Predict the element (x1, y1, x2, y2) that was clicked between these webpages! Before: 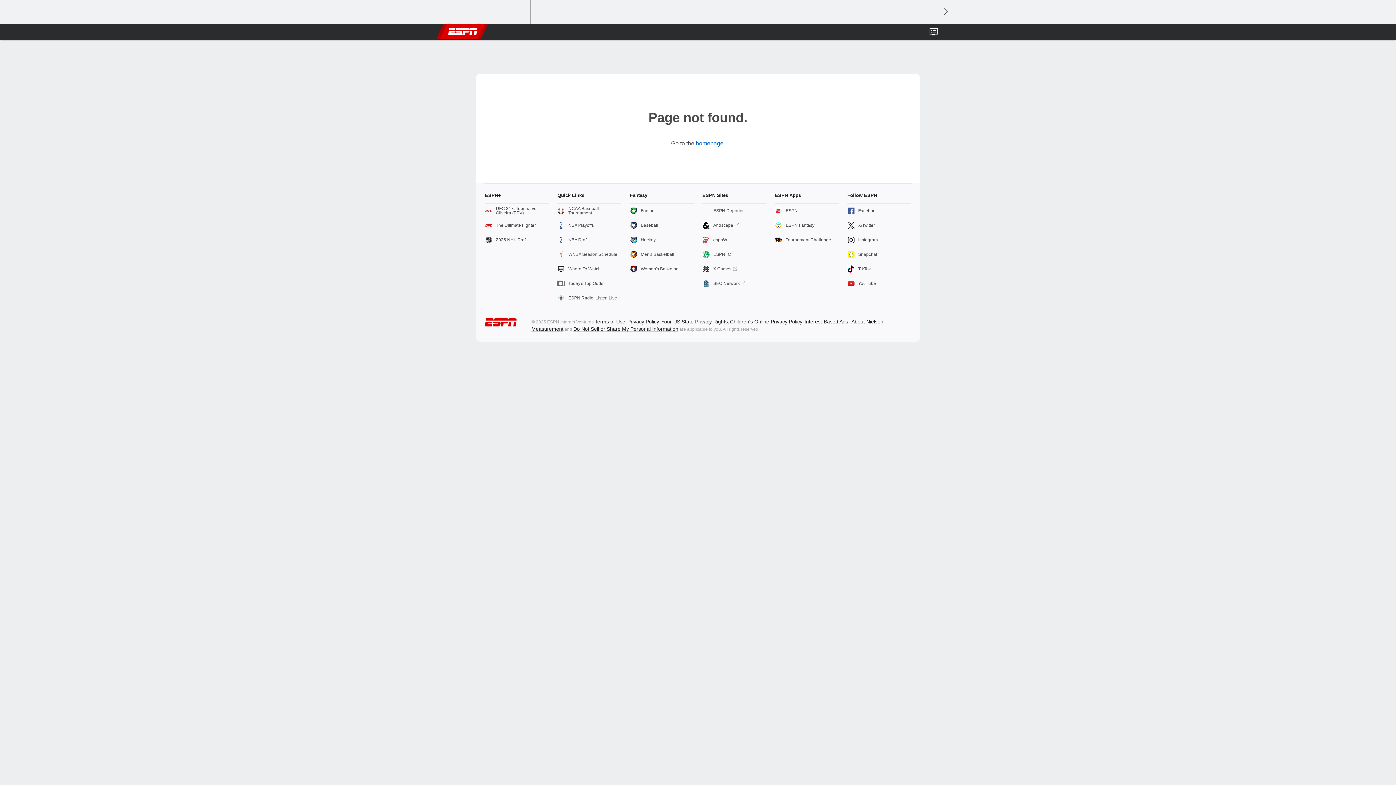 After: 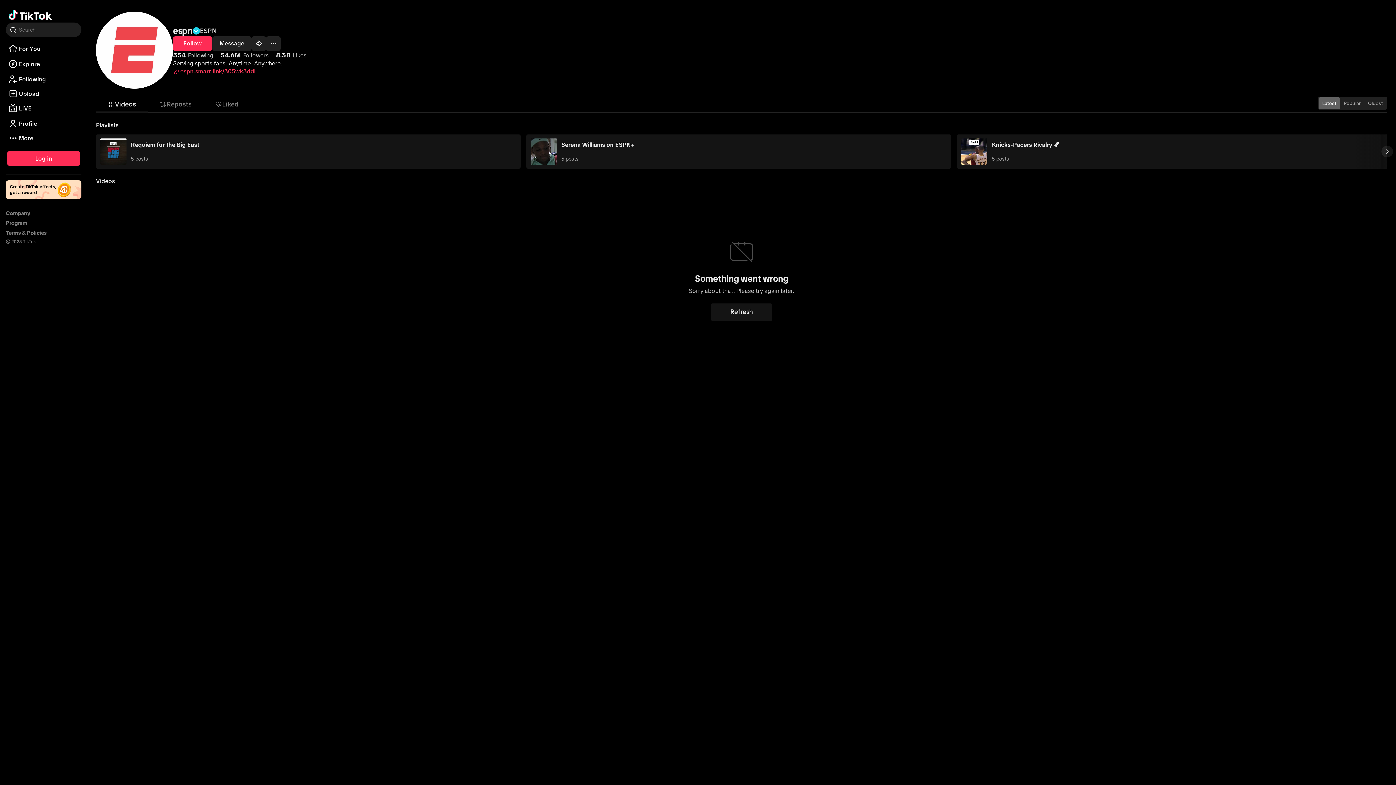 Action: bbox: (847, 261, 911, 276) label: TikTok